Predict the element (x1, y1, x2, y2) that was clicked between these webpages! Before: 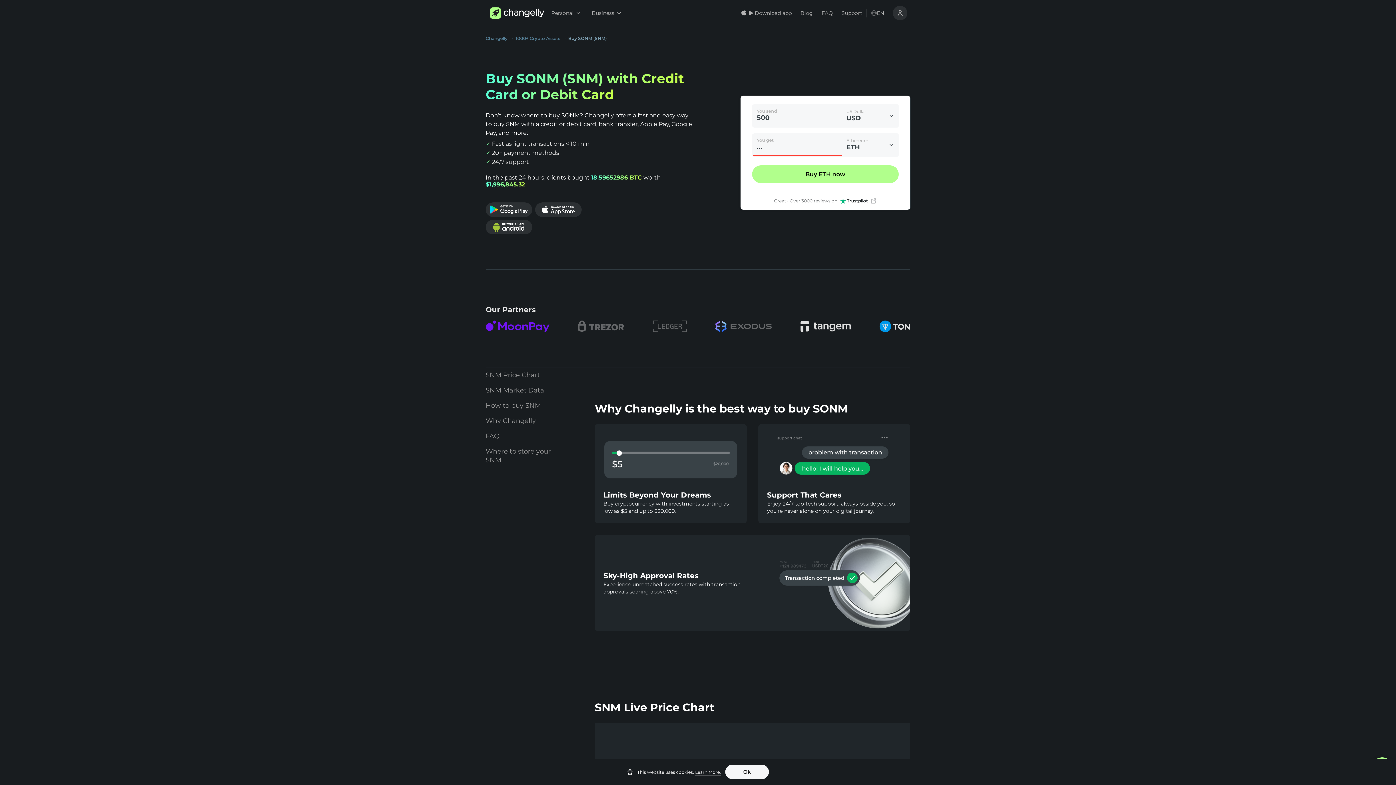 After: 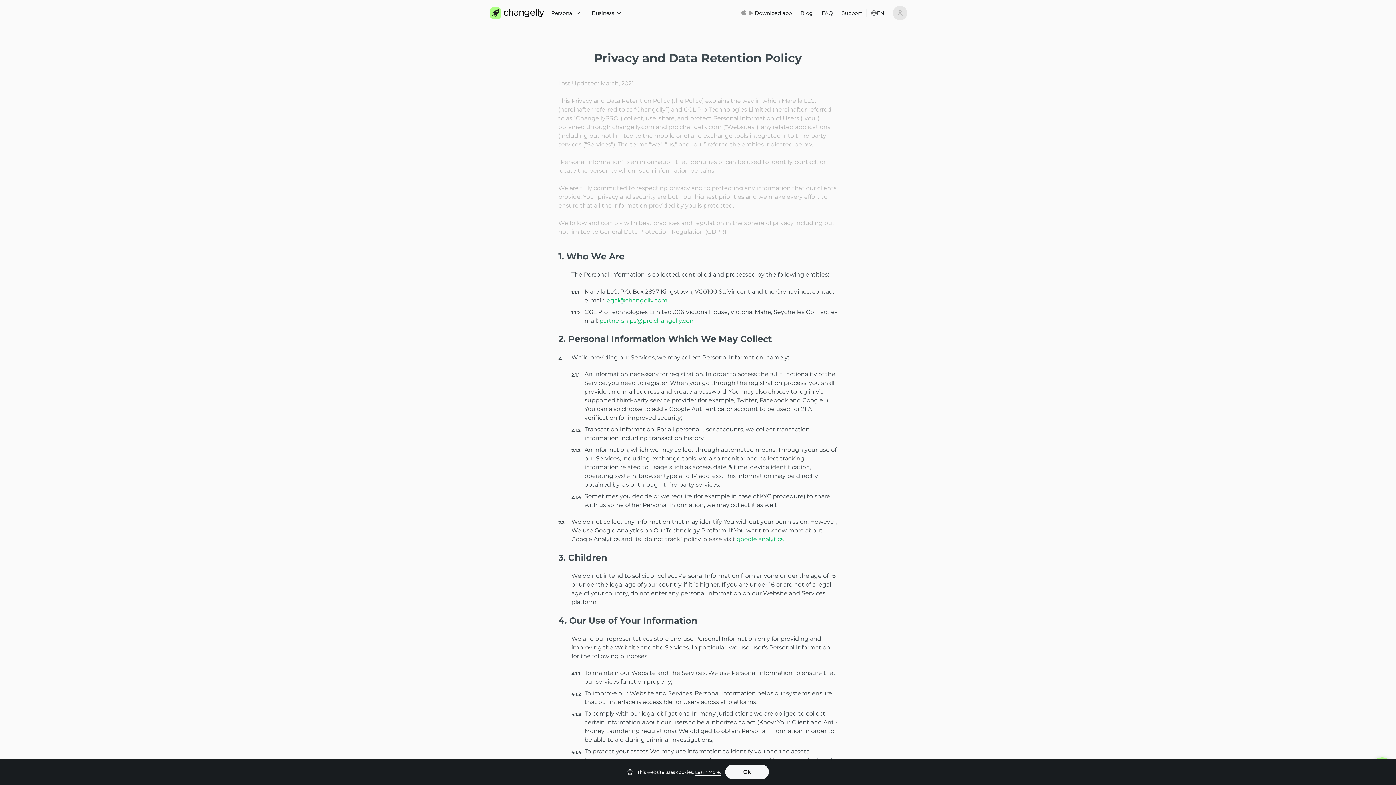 Action: label: Learn More. bbox: (695, 769, 721, 775)